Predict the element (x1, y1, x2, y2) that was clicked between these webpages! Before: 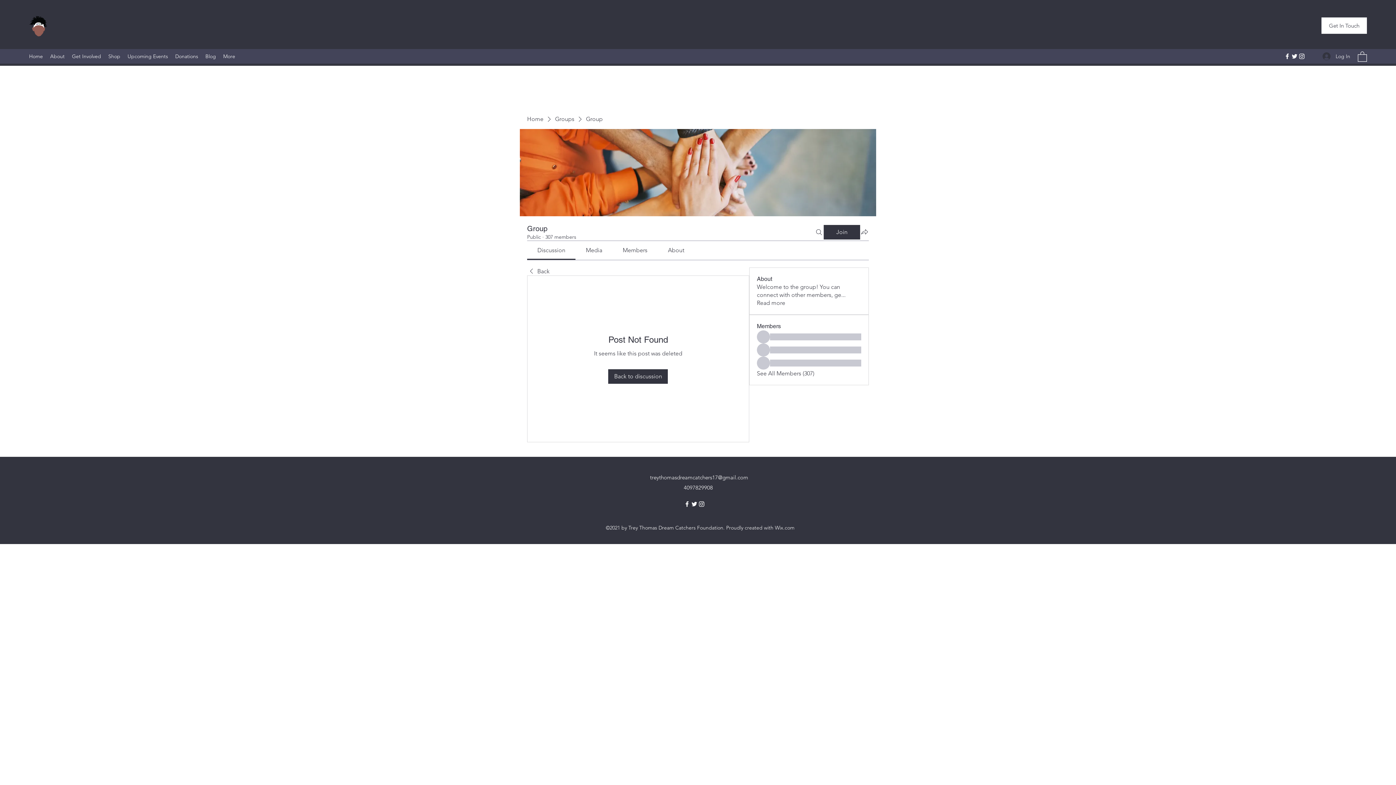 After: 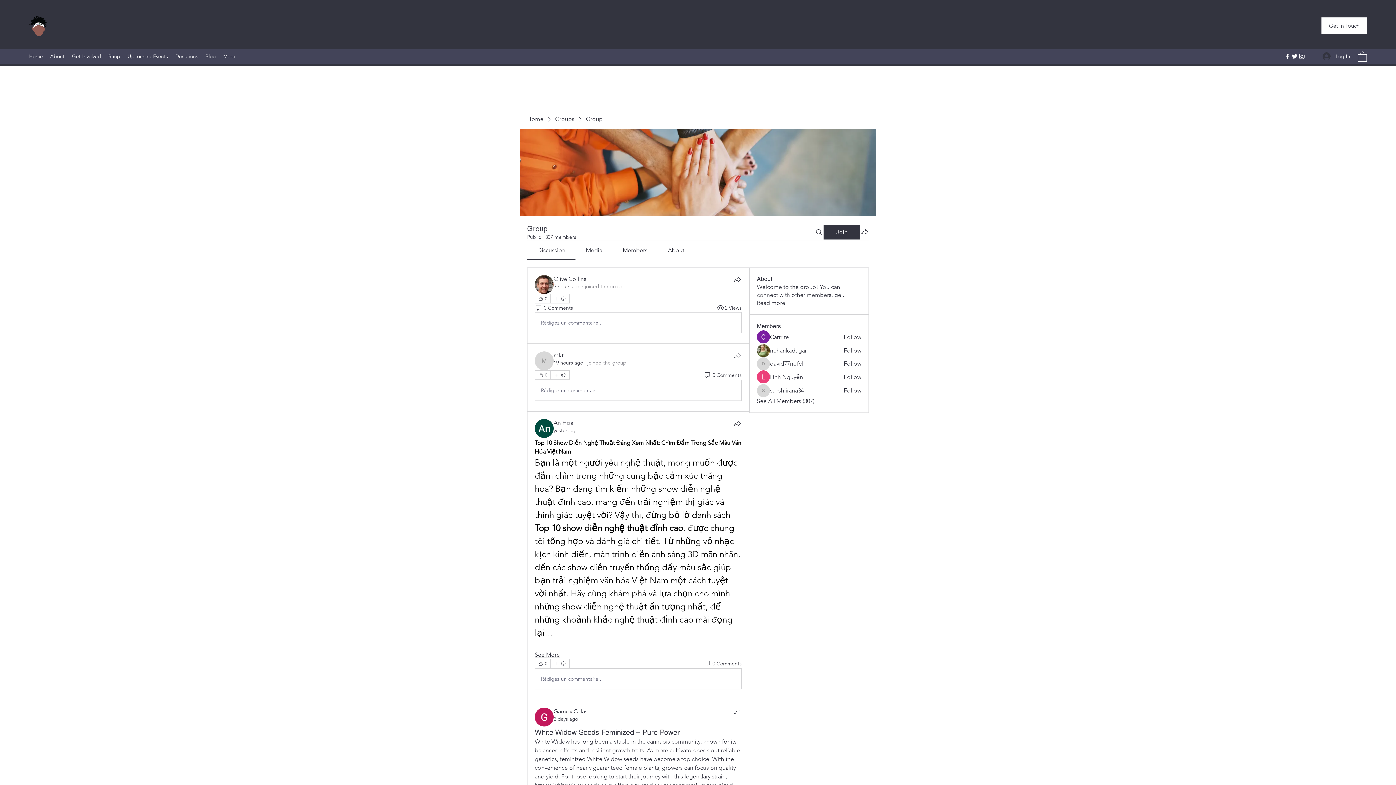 Action: label: Back bbox: (527, 267, 549, 275)